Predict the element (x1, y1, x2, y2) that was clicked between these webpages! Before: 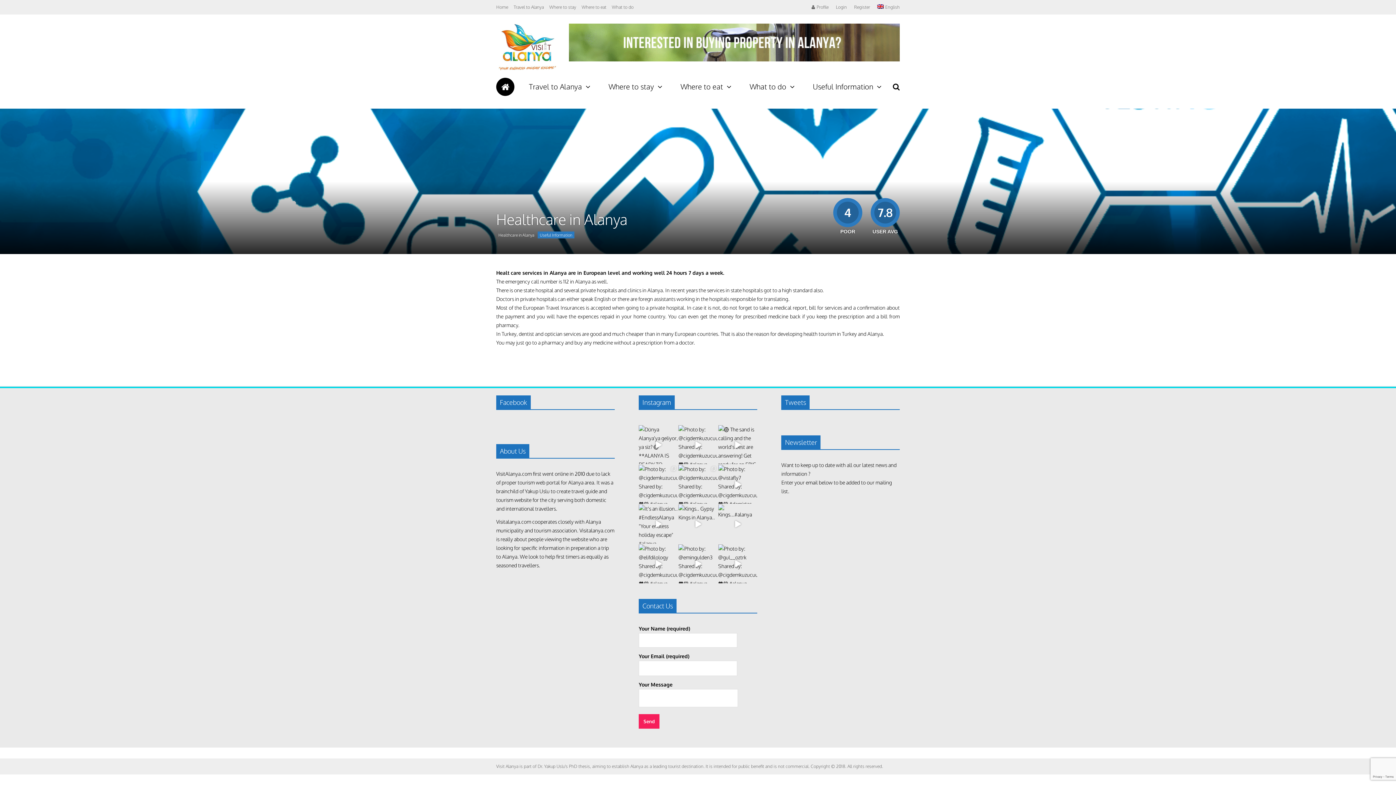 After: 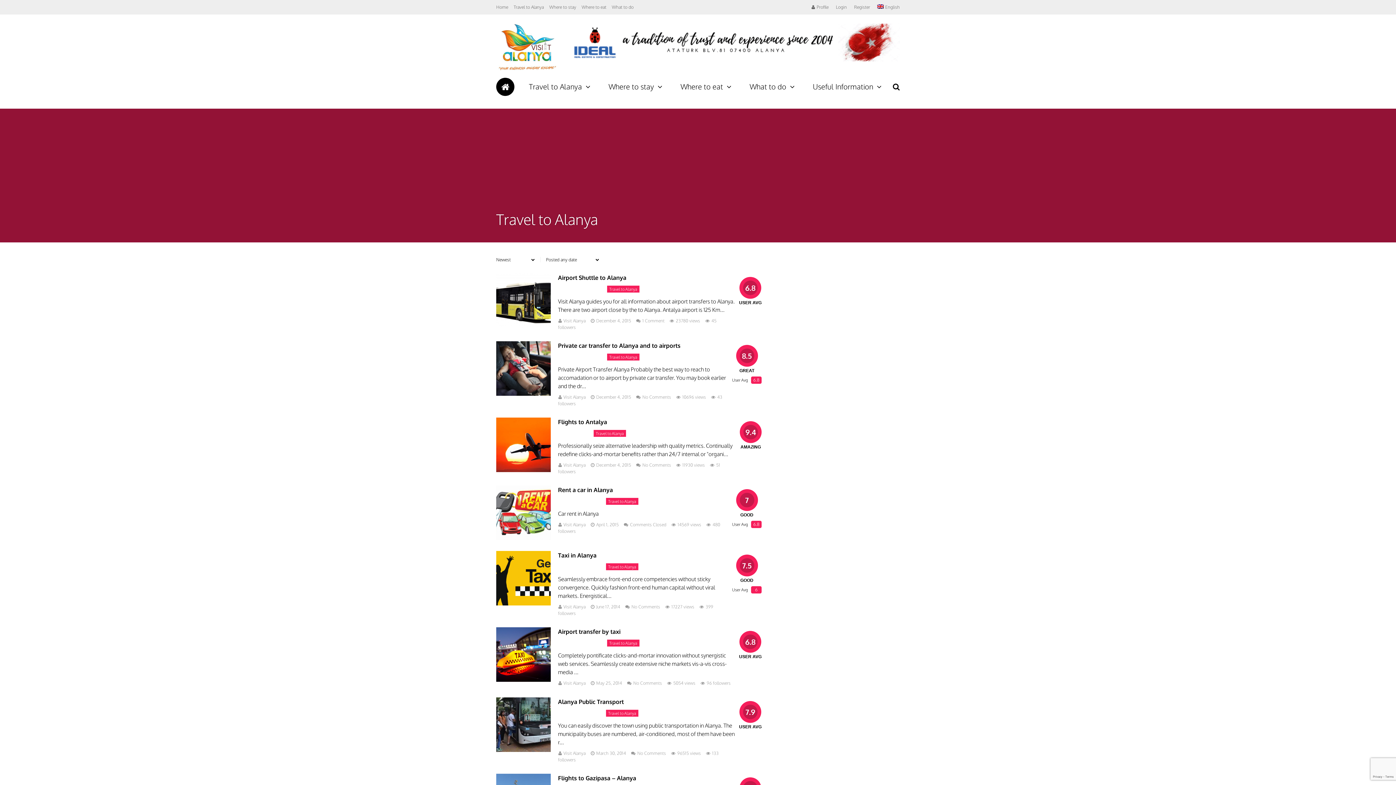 Action: bbox: (513, 0, 544, 14) label: Travel to Alanya